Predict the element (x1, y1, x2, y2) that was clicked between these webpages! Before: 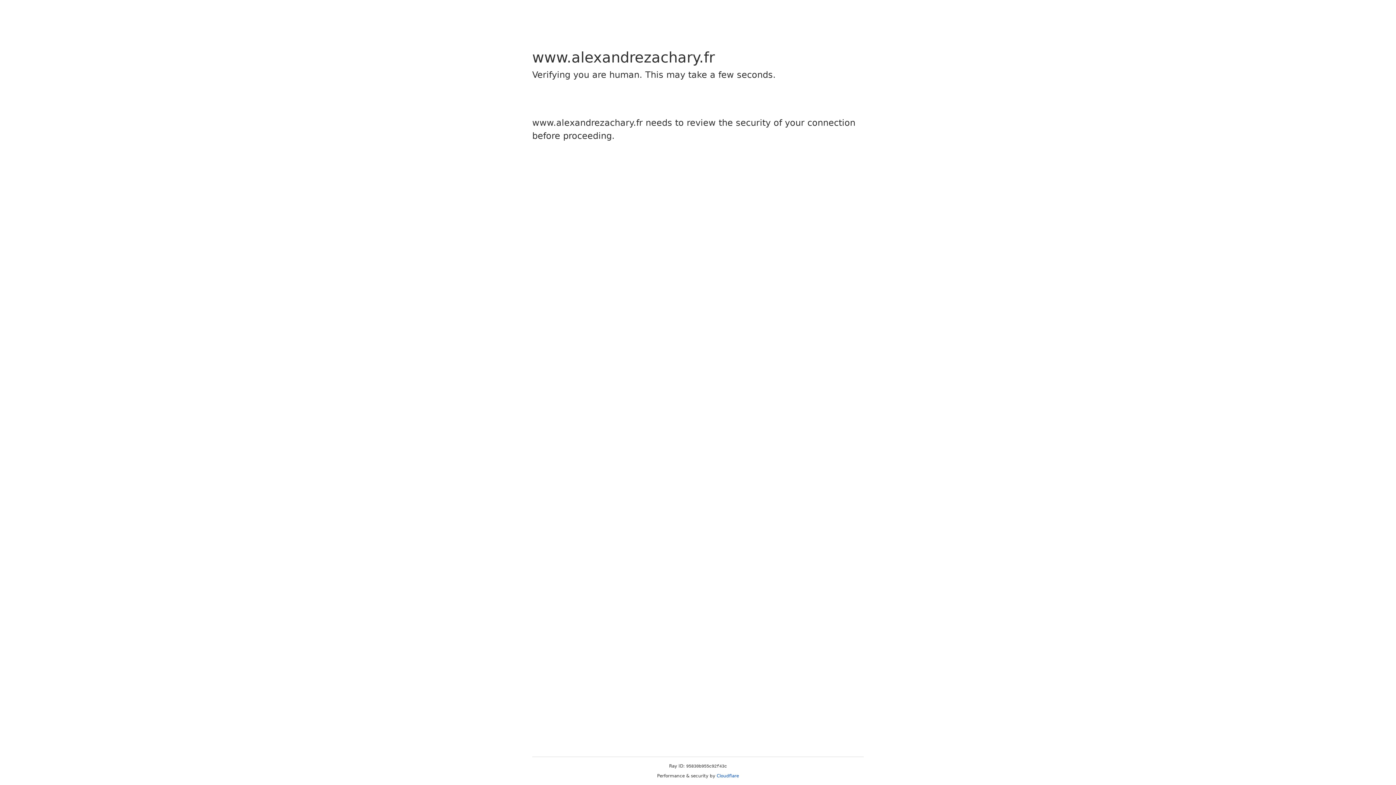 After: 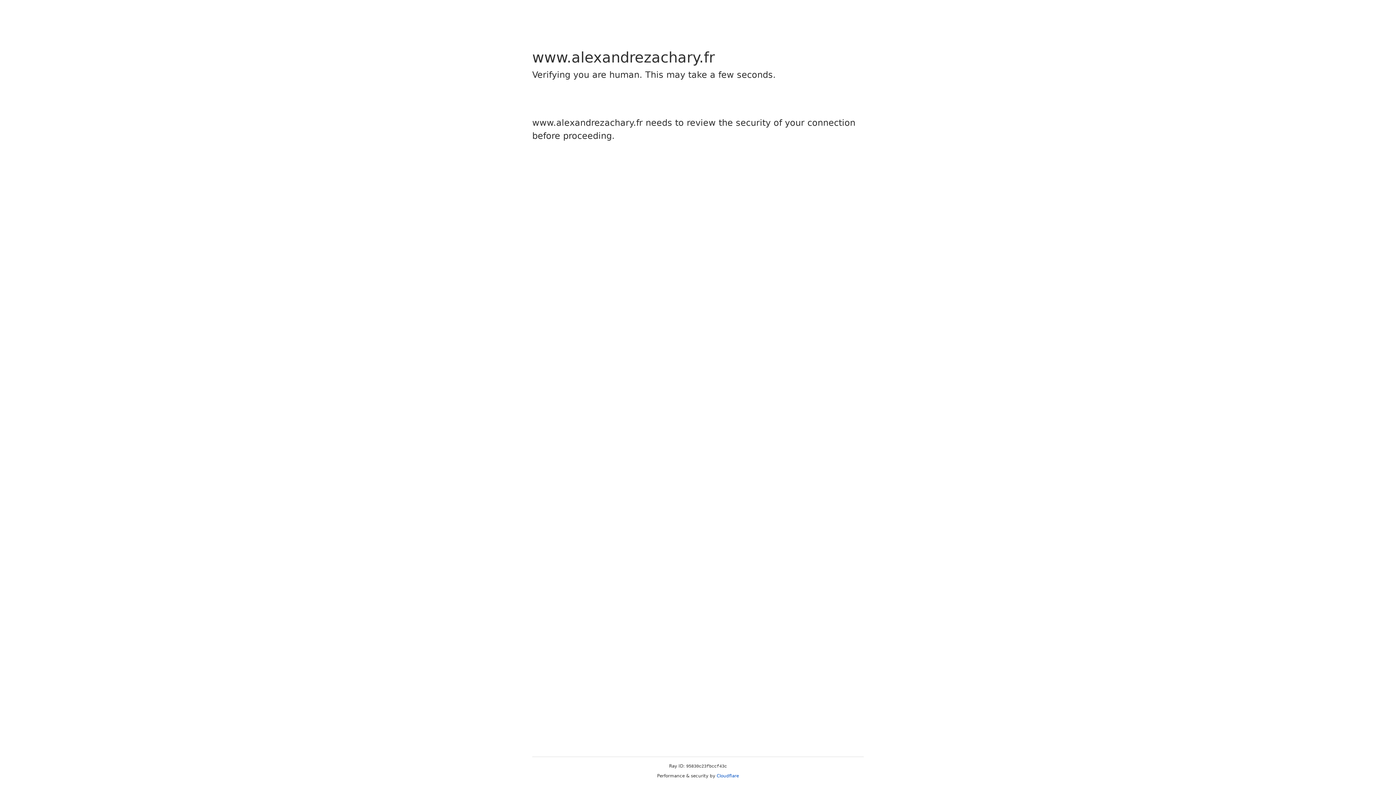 Action: bbox: (716, 773, 739, 778) label: Cloudflare